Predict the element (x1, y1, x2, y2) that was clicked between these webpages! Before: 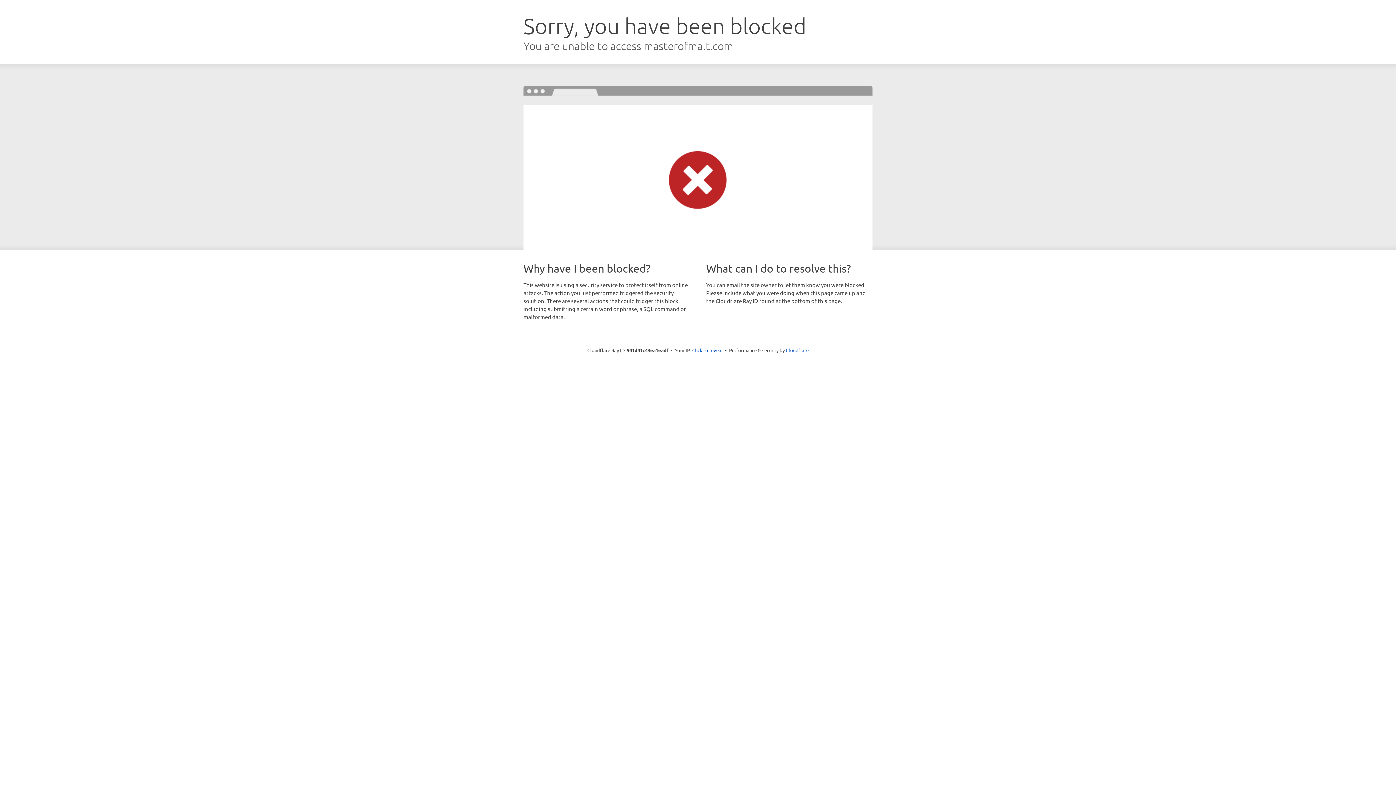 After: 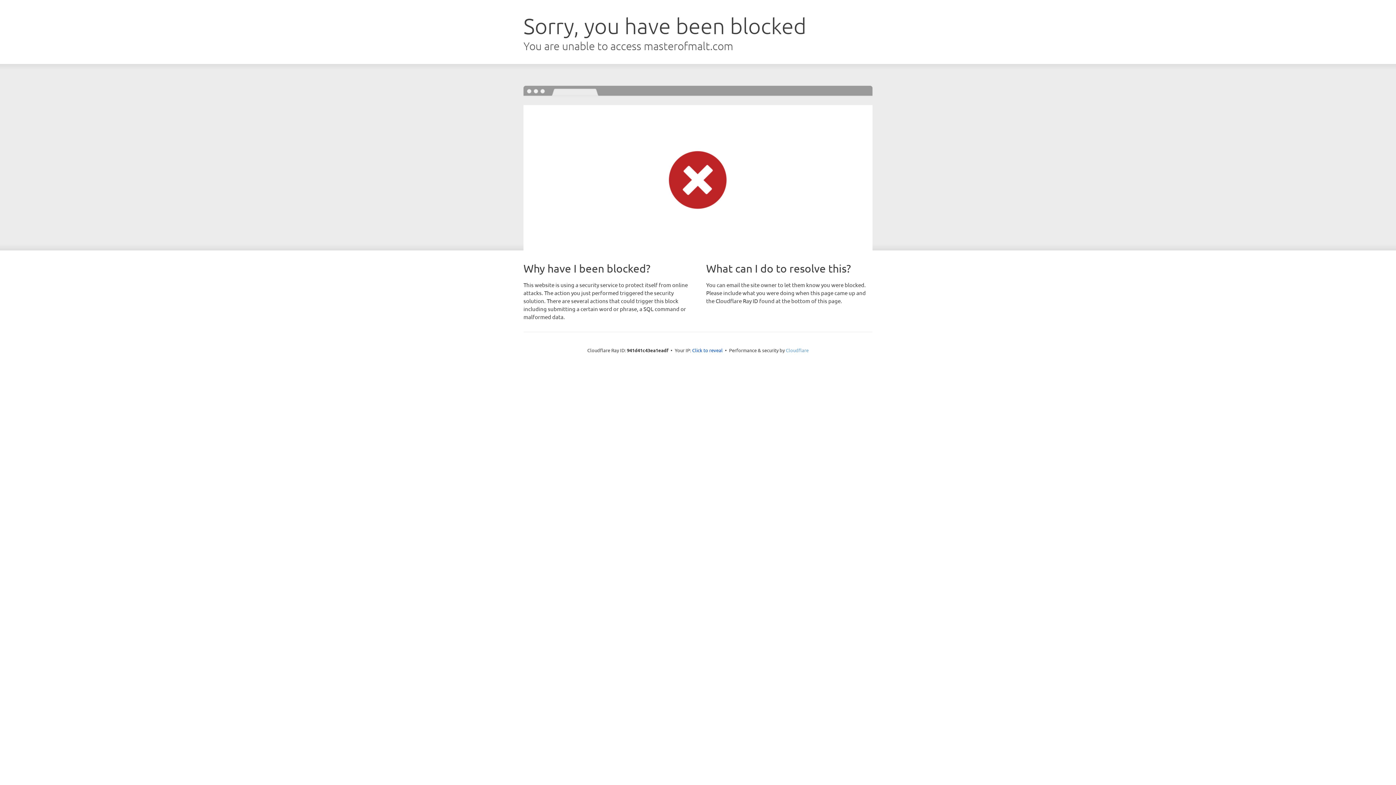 Action: bbox: (786, 347, 808, 353) label: Cloudflare